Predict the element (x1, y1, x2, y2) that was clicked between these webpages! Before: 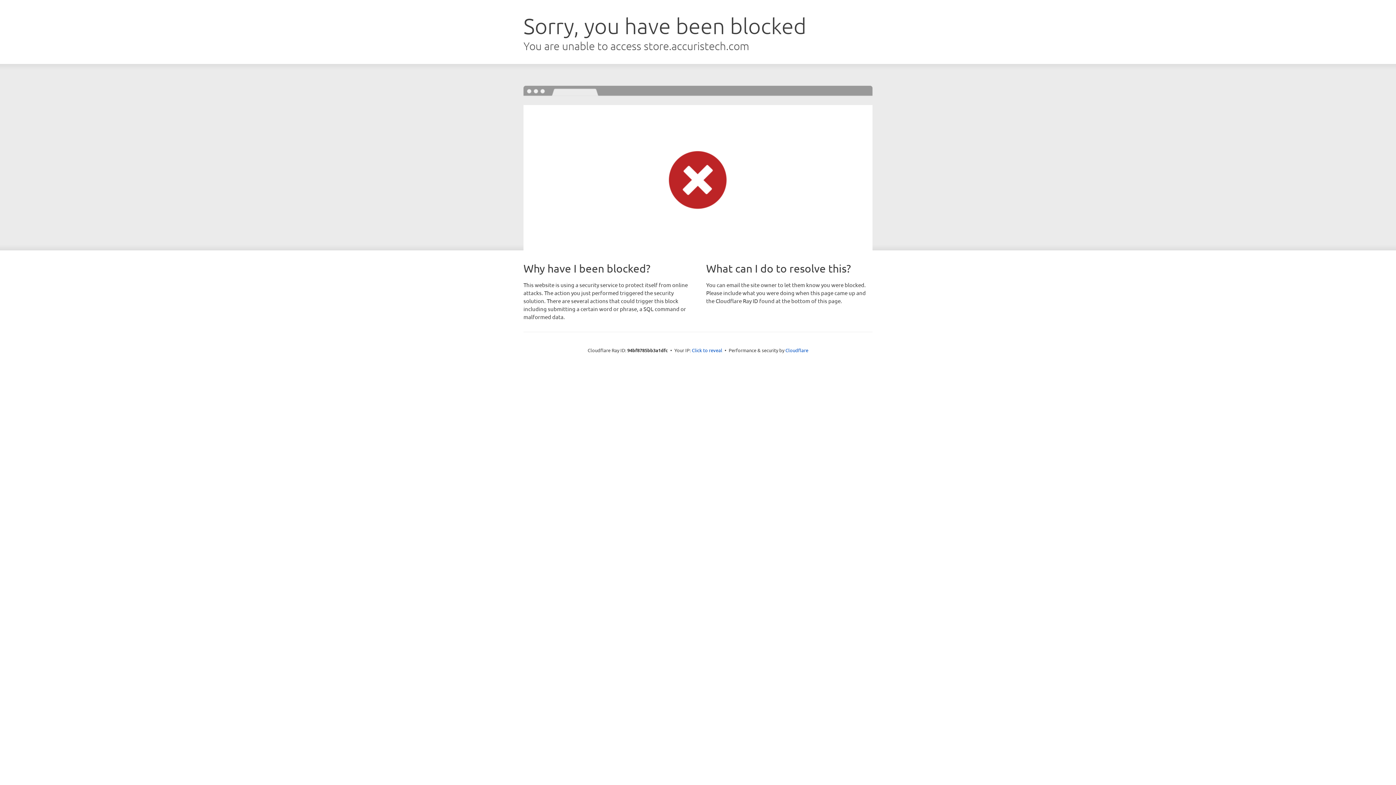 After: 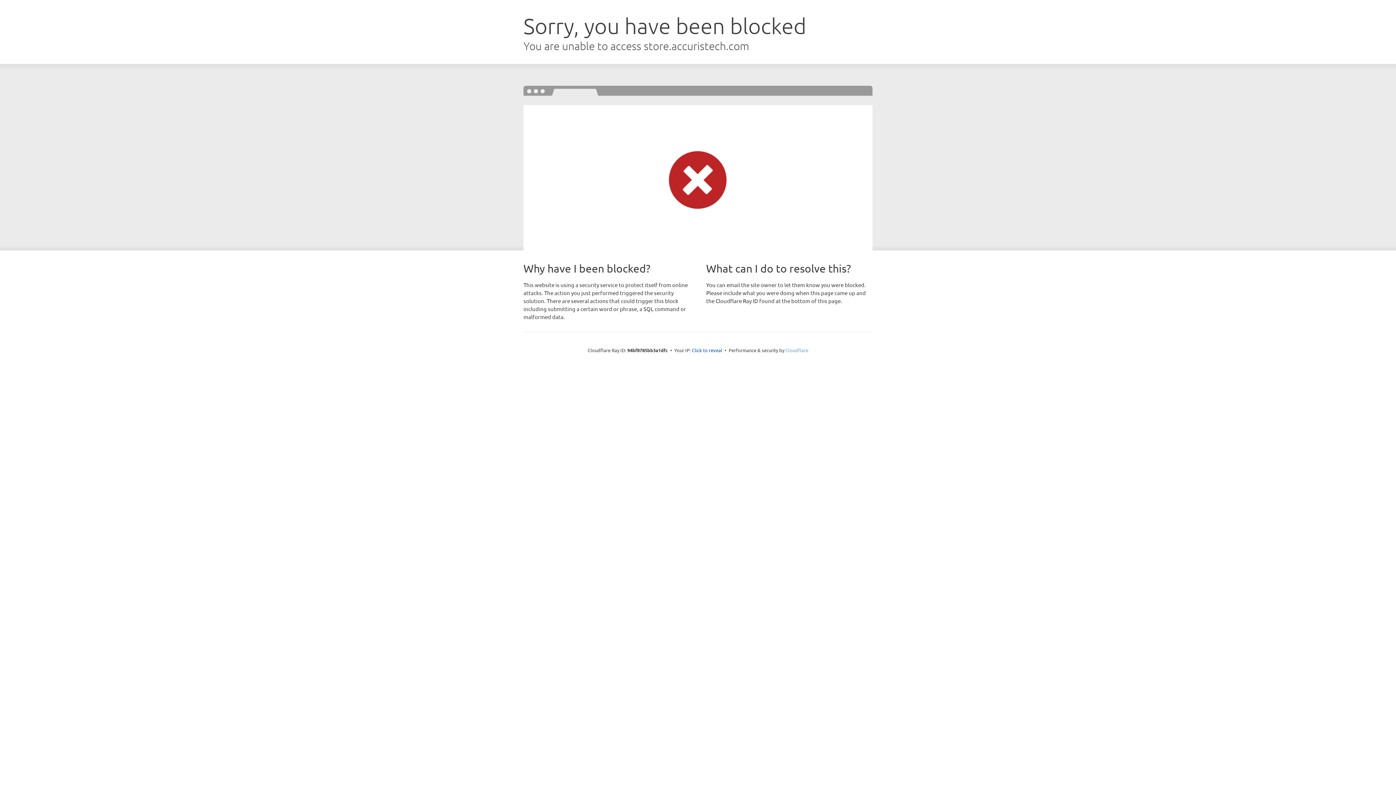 Action: label: Cloudflare bbox: (785, 347, 808, 353)